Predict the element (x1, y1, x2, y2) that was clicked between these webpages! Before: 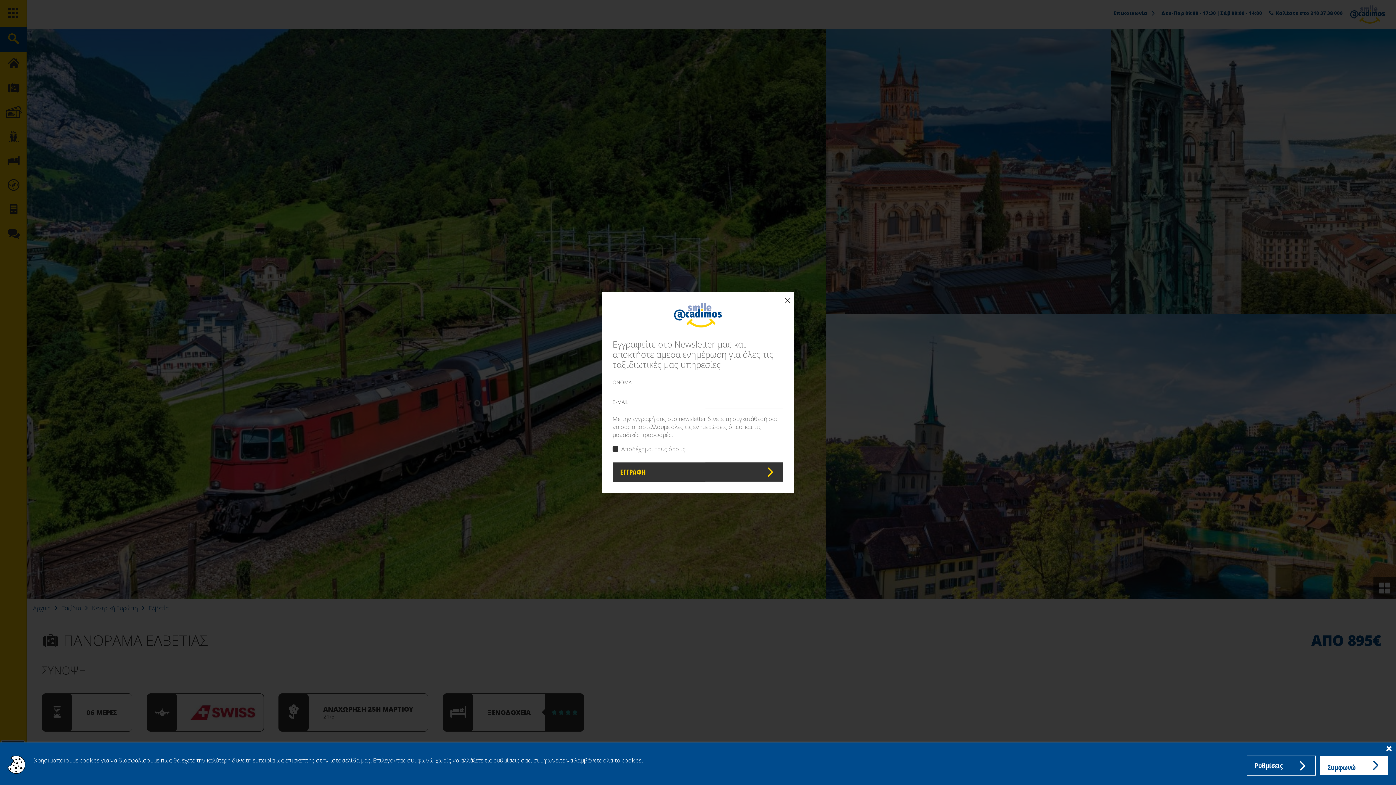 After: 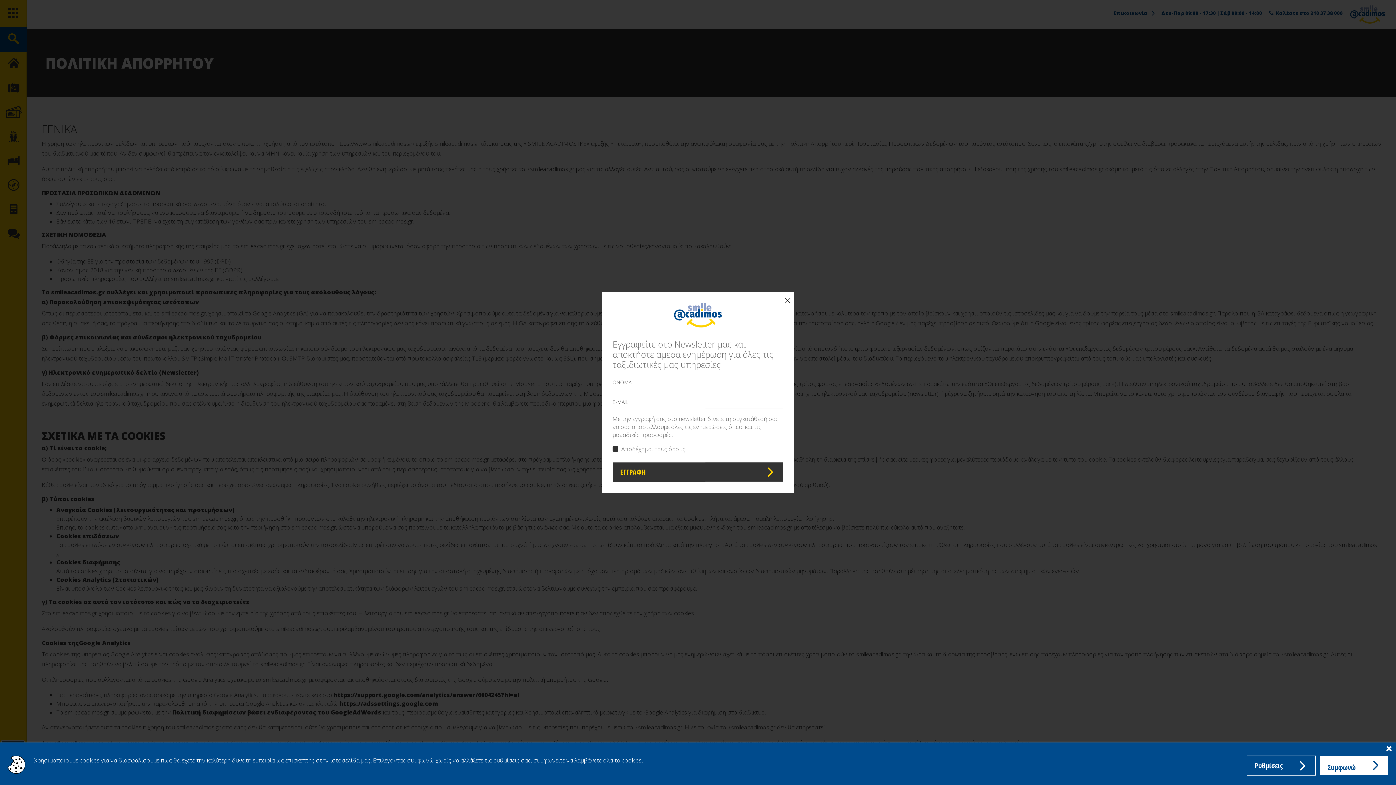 Action: label: όρους bbox: (668, 445, 685, 453)